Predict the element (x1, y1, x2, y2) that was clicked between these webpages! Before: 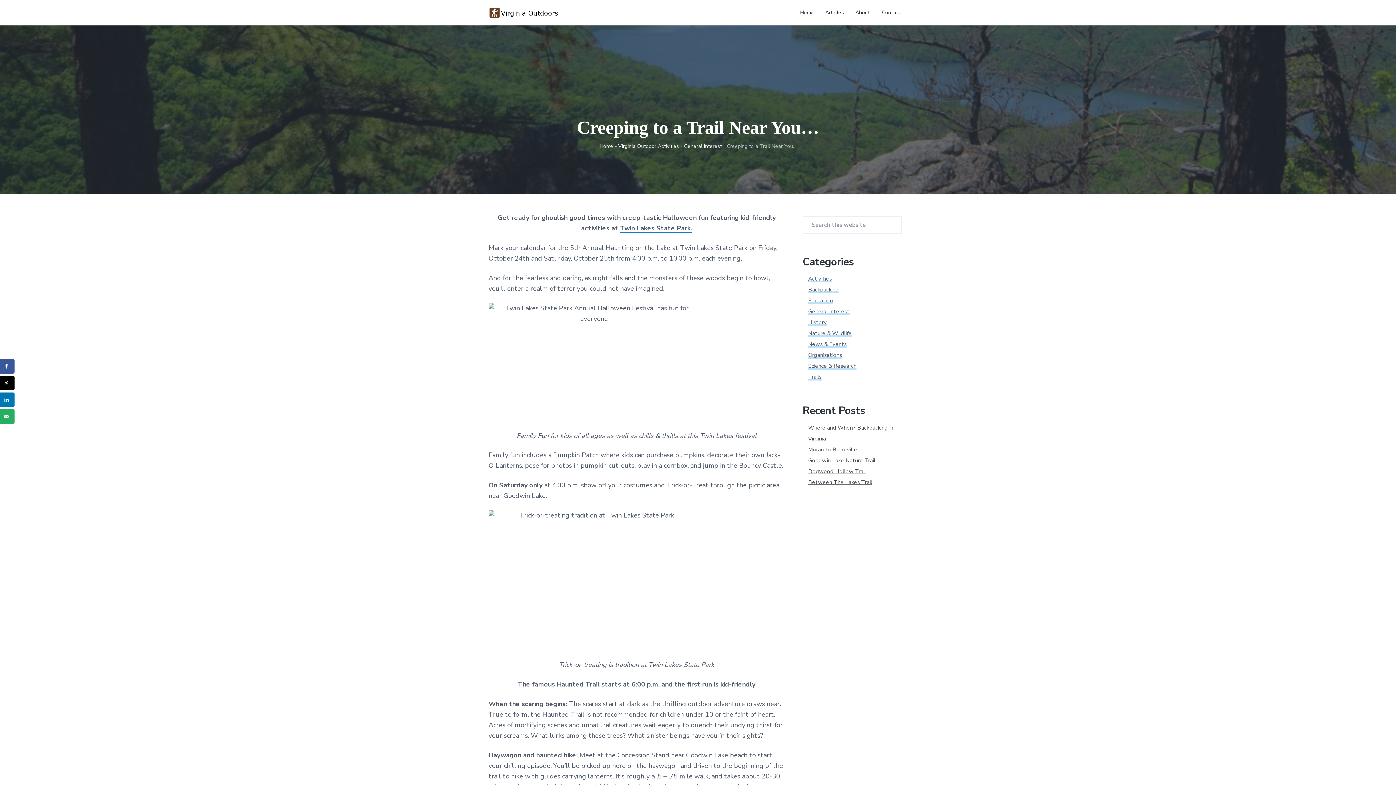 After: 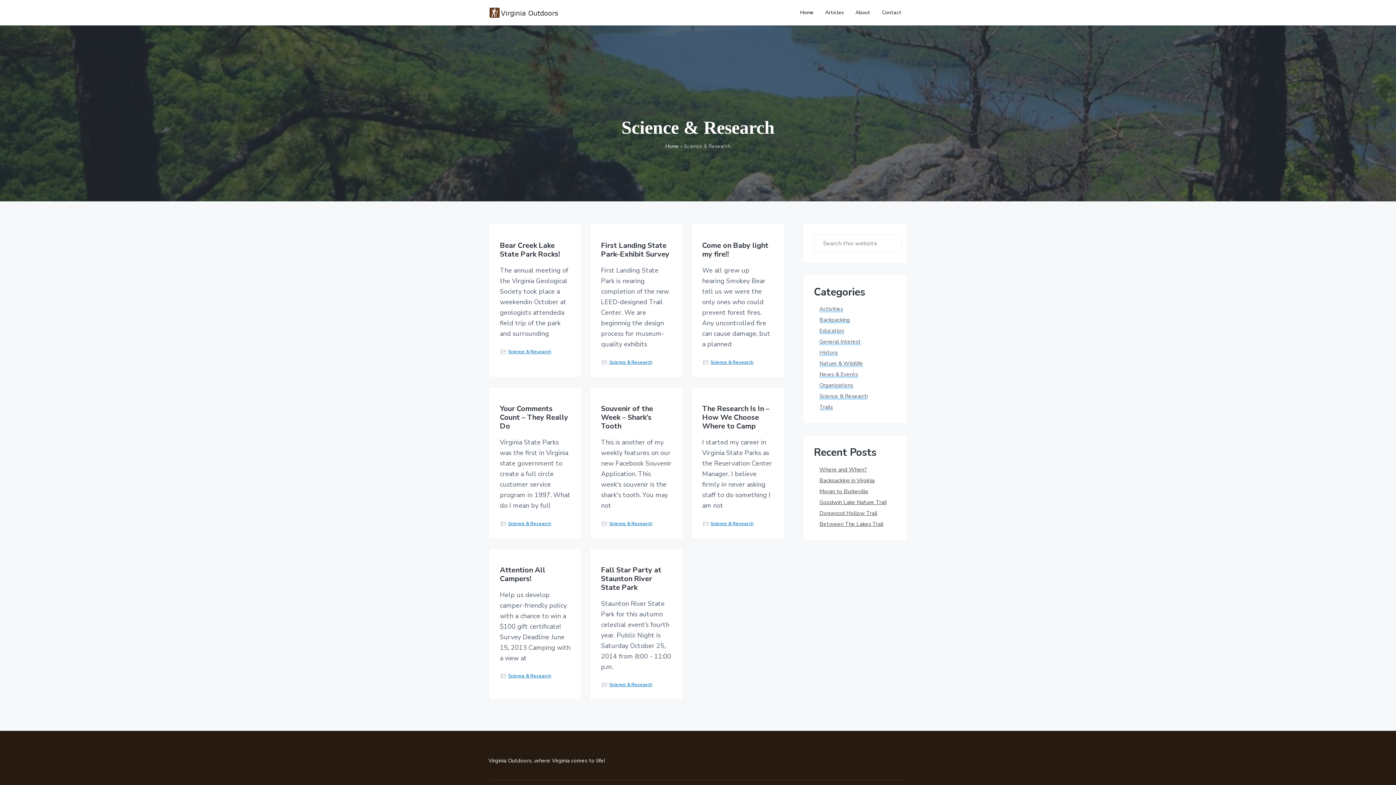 Action: label: Science & Research bbox: (808, 362, 856, 369)